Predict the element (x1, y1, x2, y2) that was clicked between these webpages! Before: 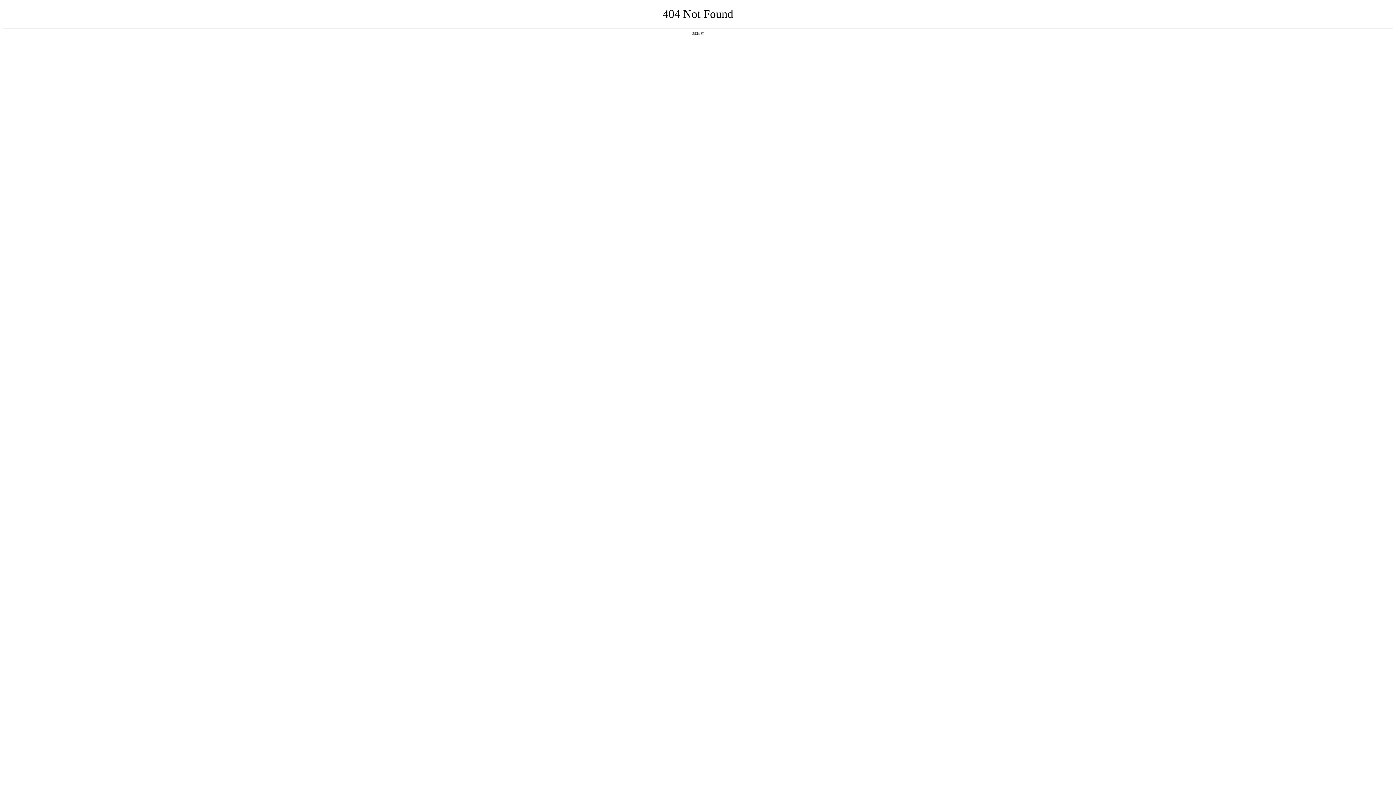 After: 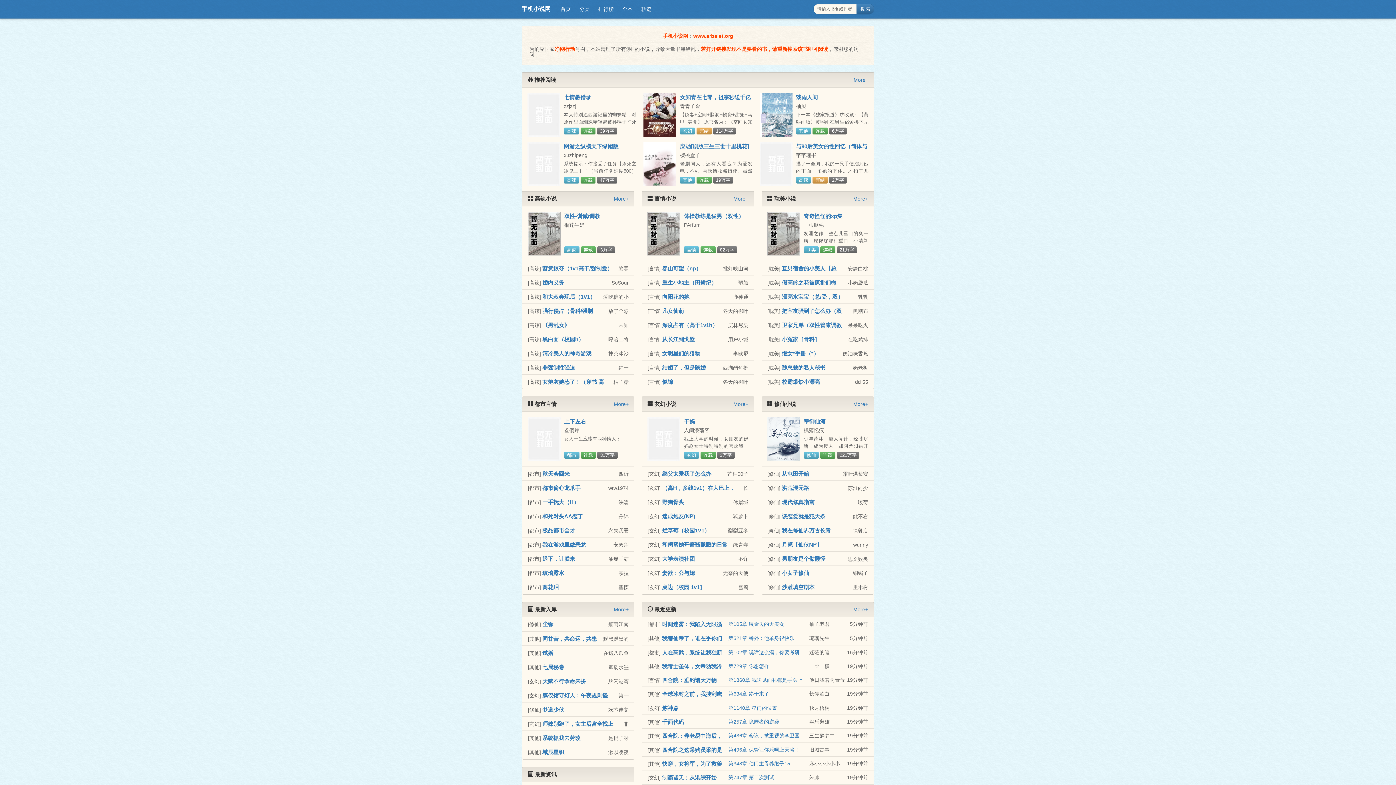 Action: bbox: (692, 31, 704, 35) label: 返回首页